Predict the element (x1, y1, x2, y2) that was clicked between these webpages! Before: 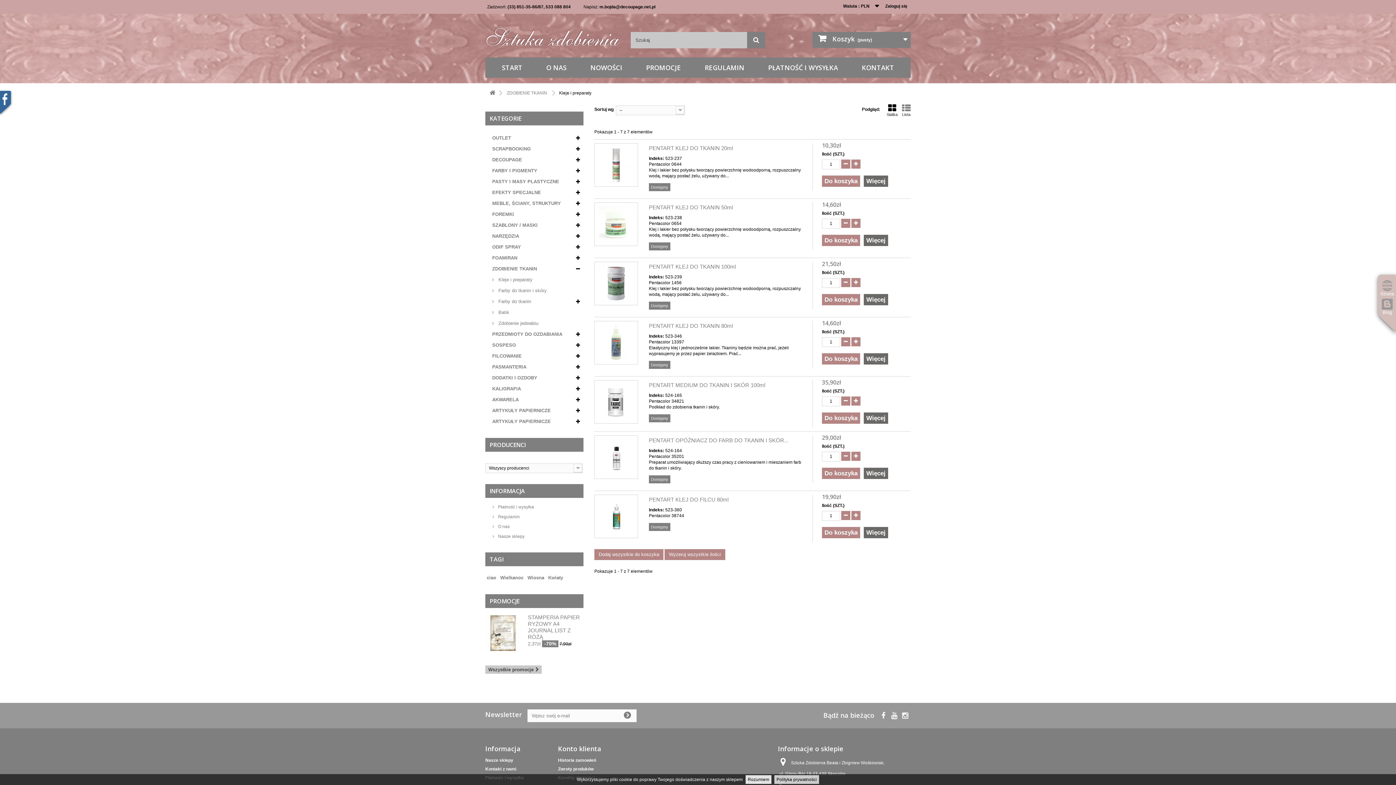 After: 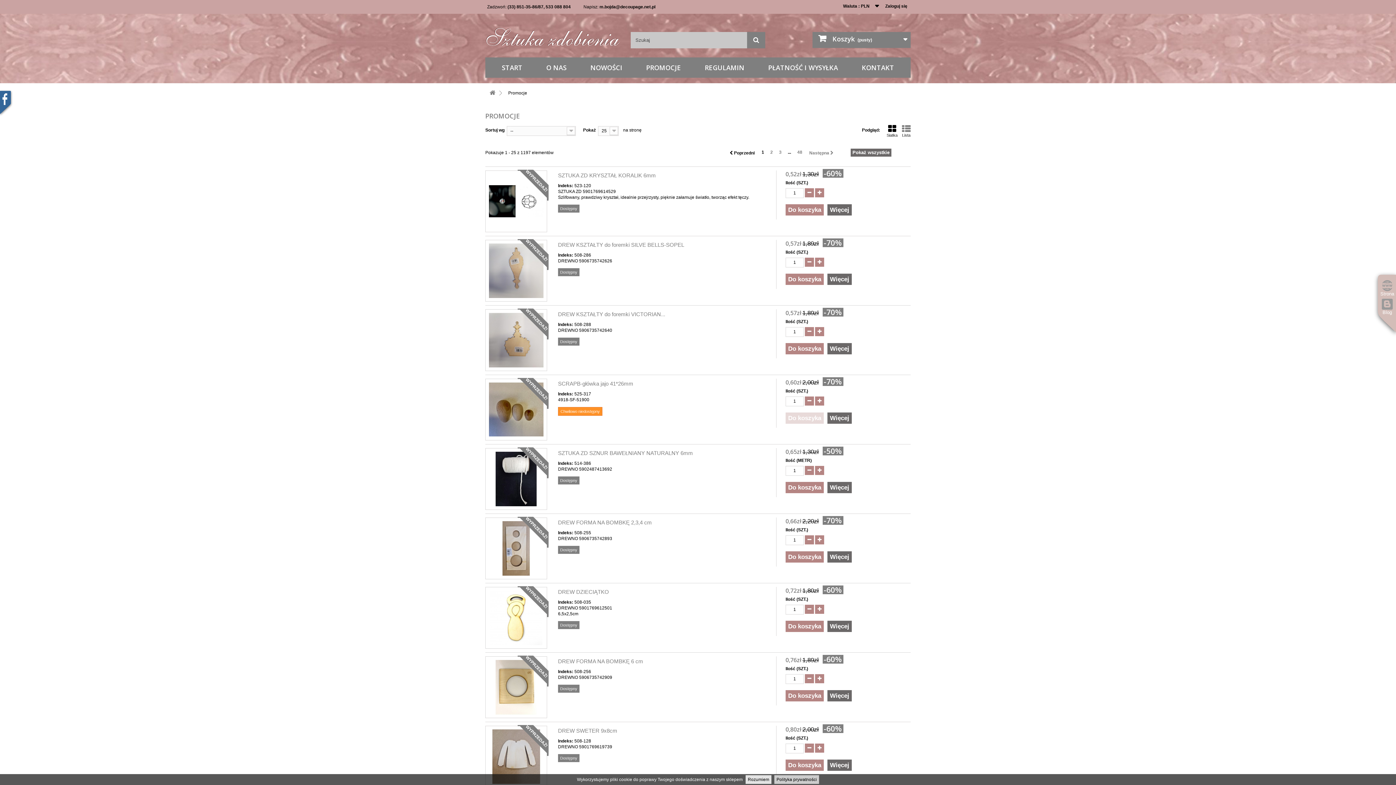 Action: label: PROMOCJE bbox: (489, 597, 519, 605)